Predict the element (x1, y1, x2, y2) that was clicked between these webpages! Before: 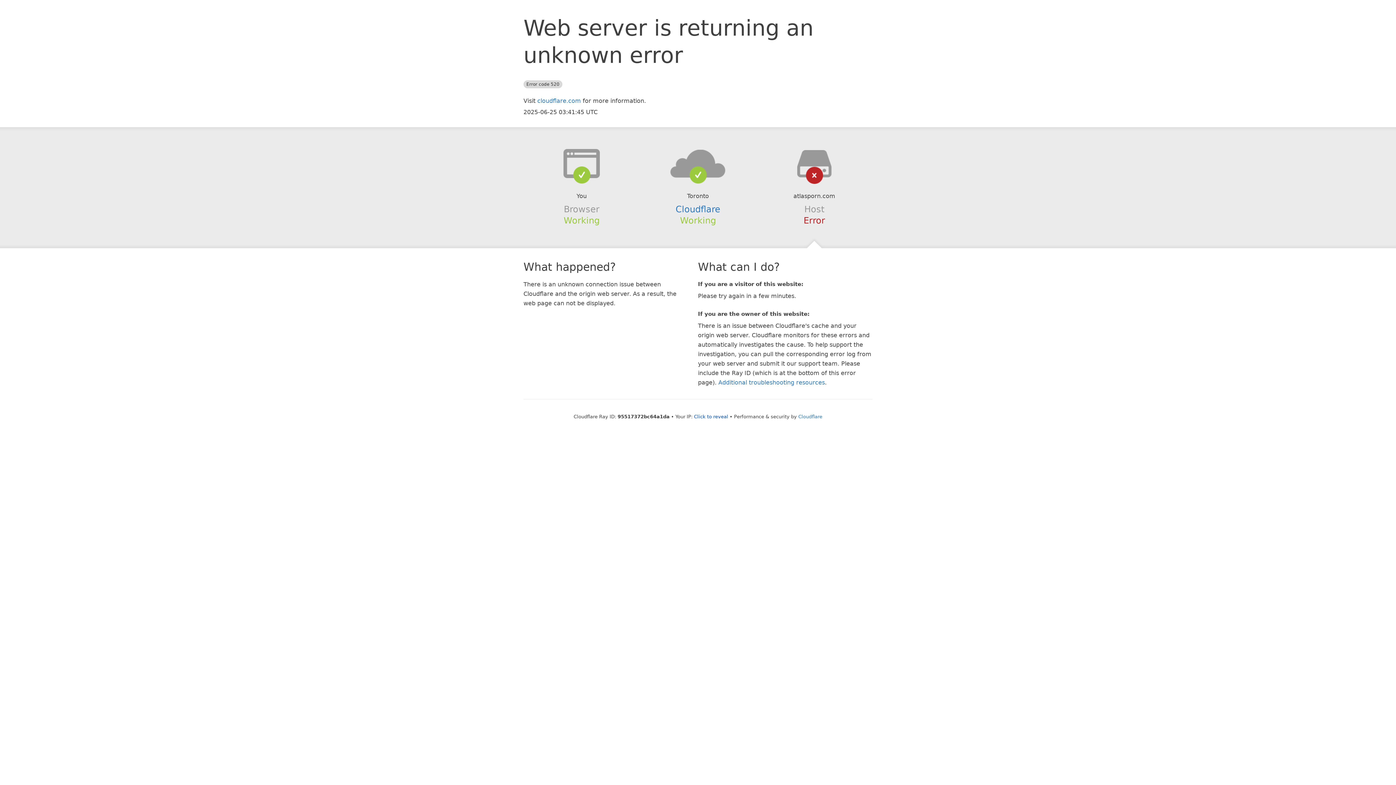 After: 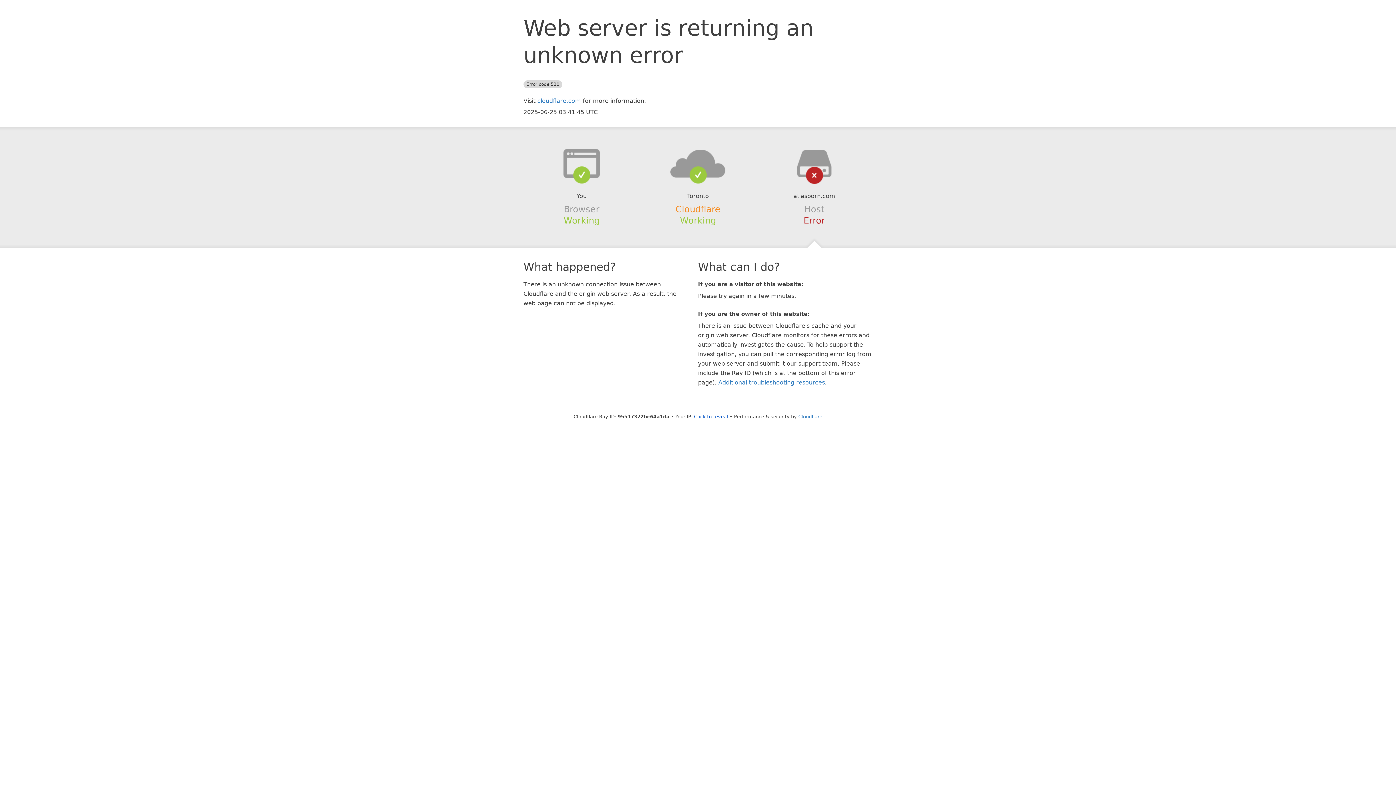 Action: label: Cloudflare bbox: (675, 204, 720, 214)